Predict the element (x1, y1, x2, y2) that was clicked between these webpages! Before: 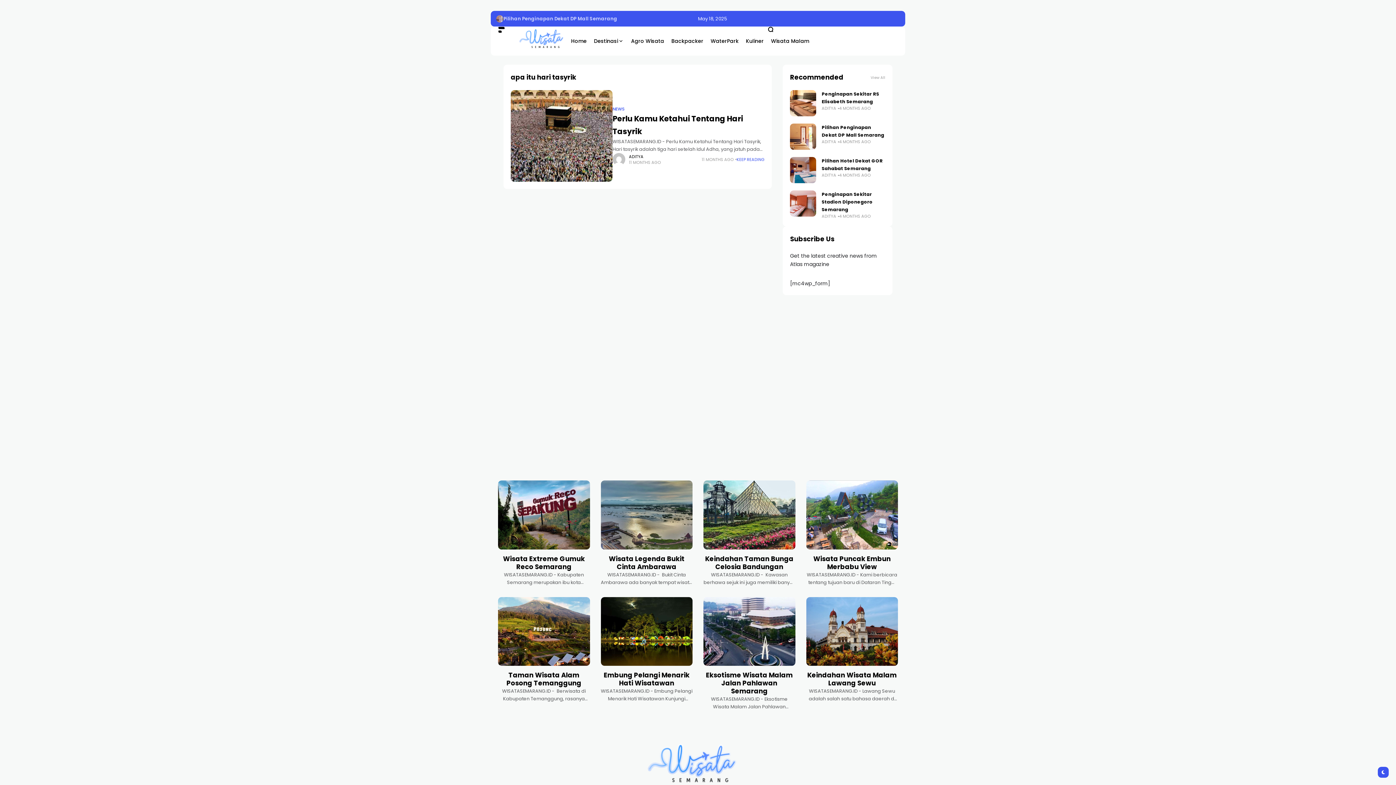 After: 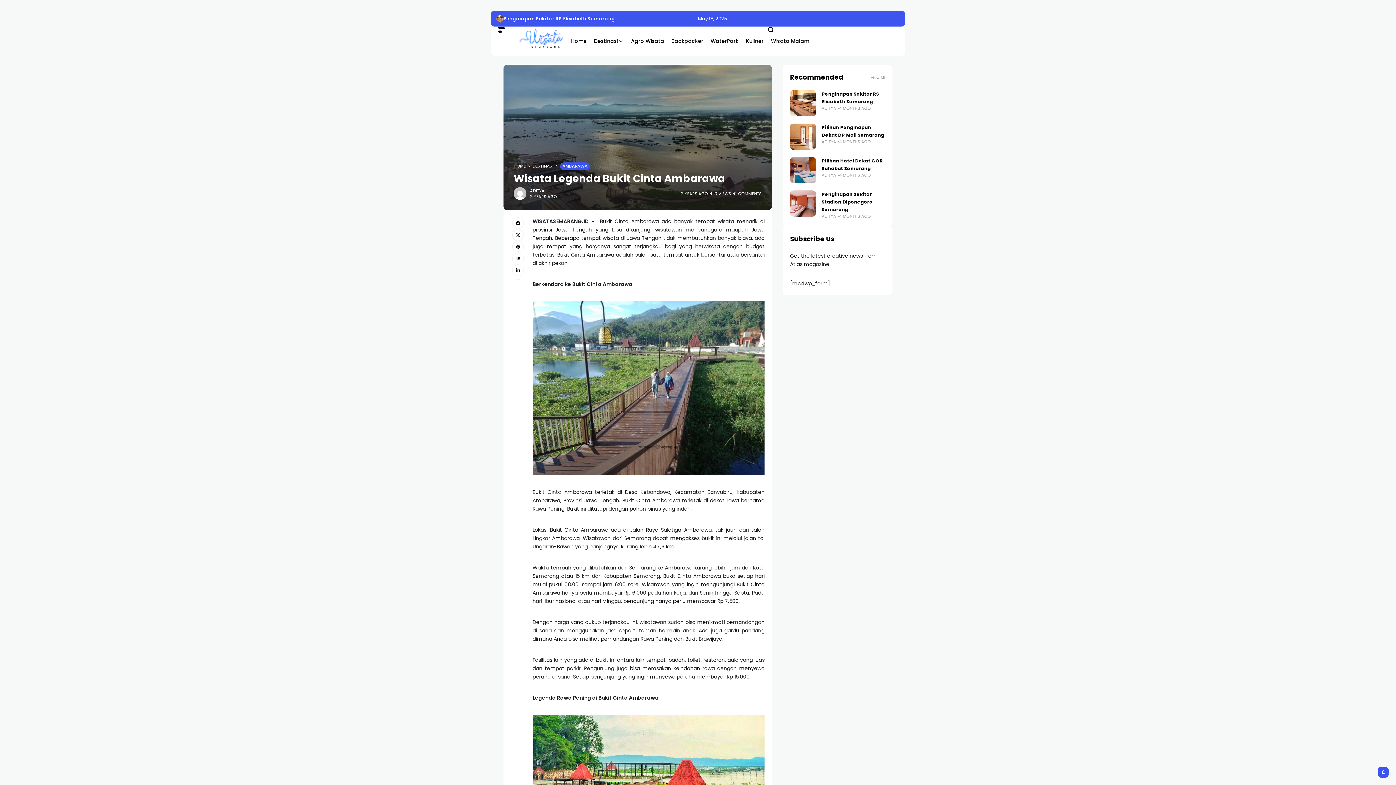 Action: bbox: (600, 480, 692, 549)